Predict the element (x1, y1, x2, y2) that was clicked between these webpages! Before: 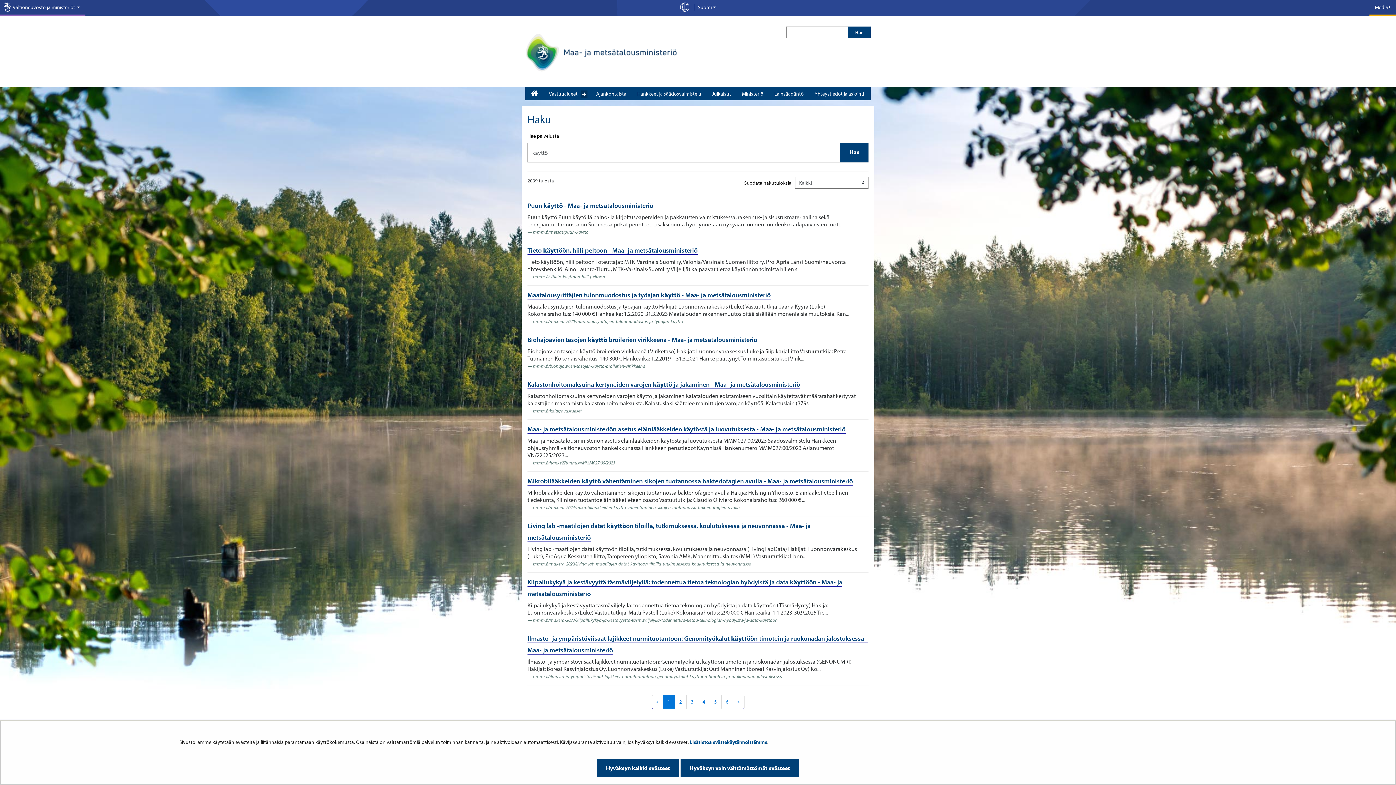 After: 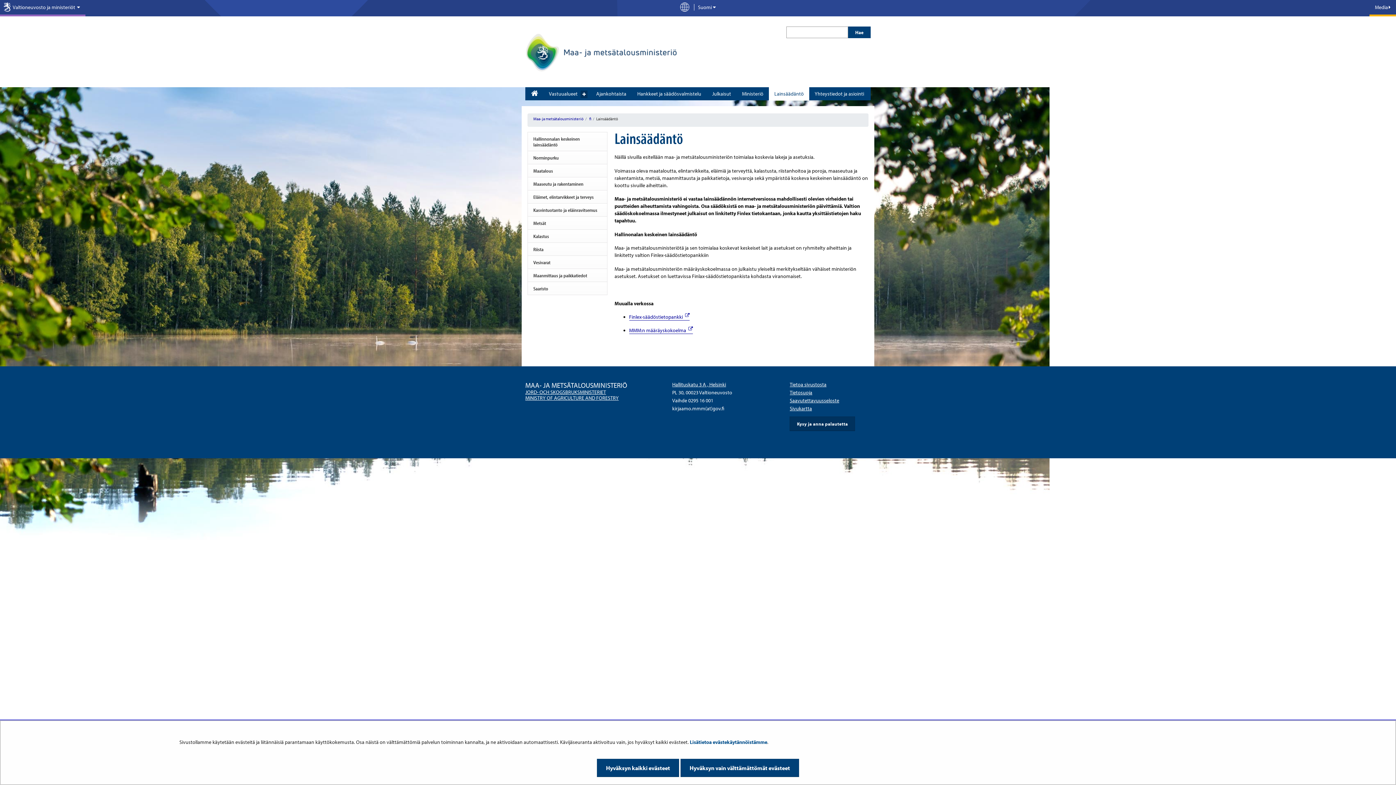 Action: label: Lainsäädäntö bbox: (769, 87, 809, 100)